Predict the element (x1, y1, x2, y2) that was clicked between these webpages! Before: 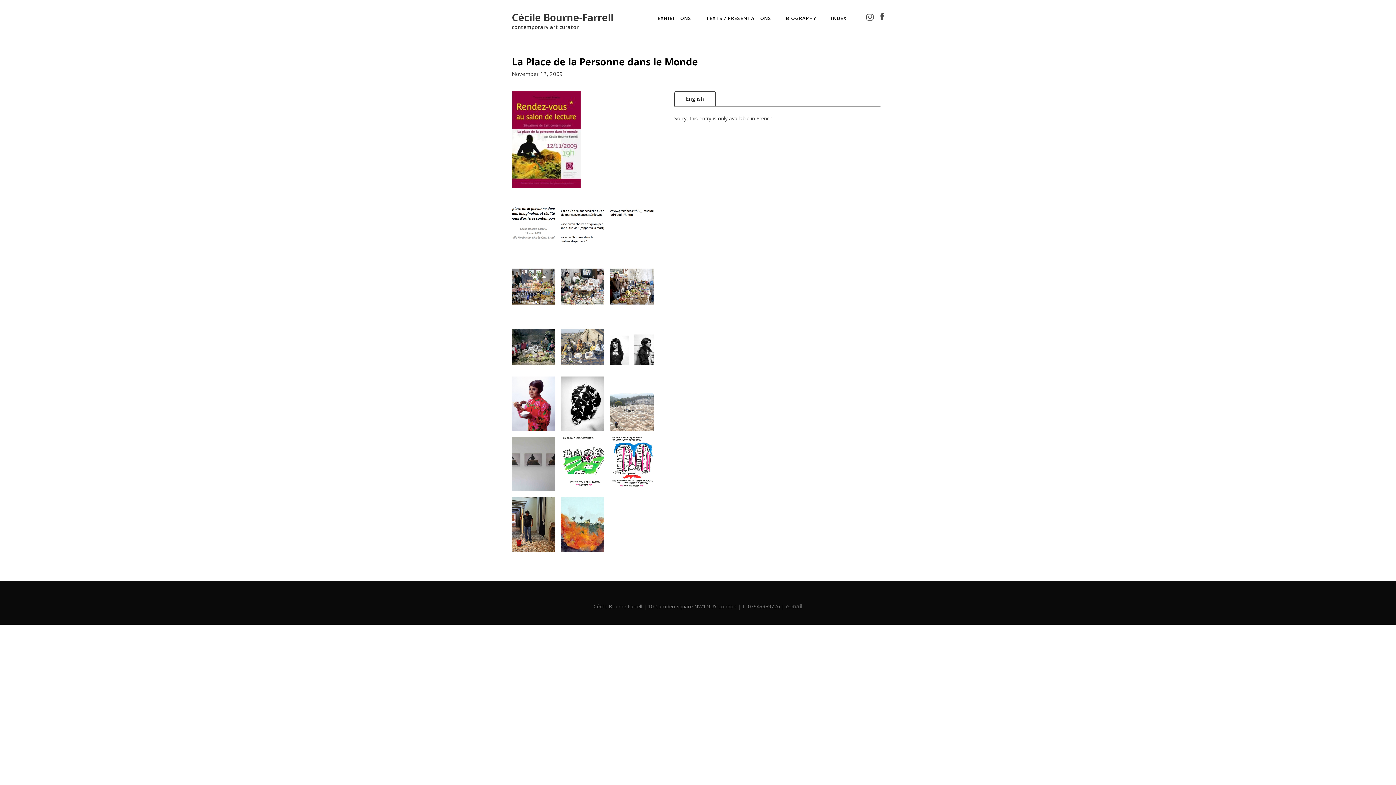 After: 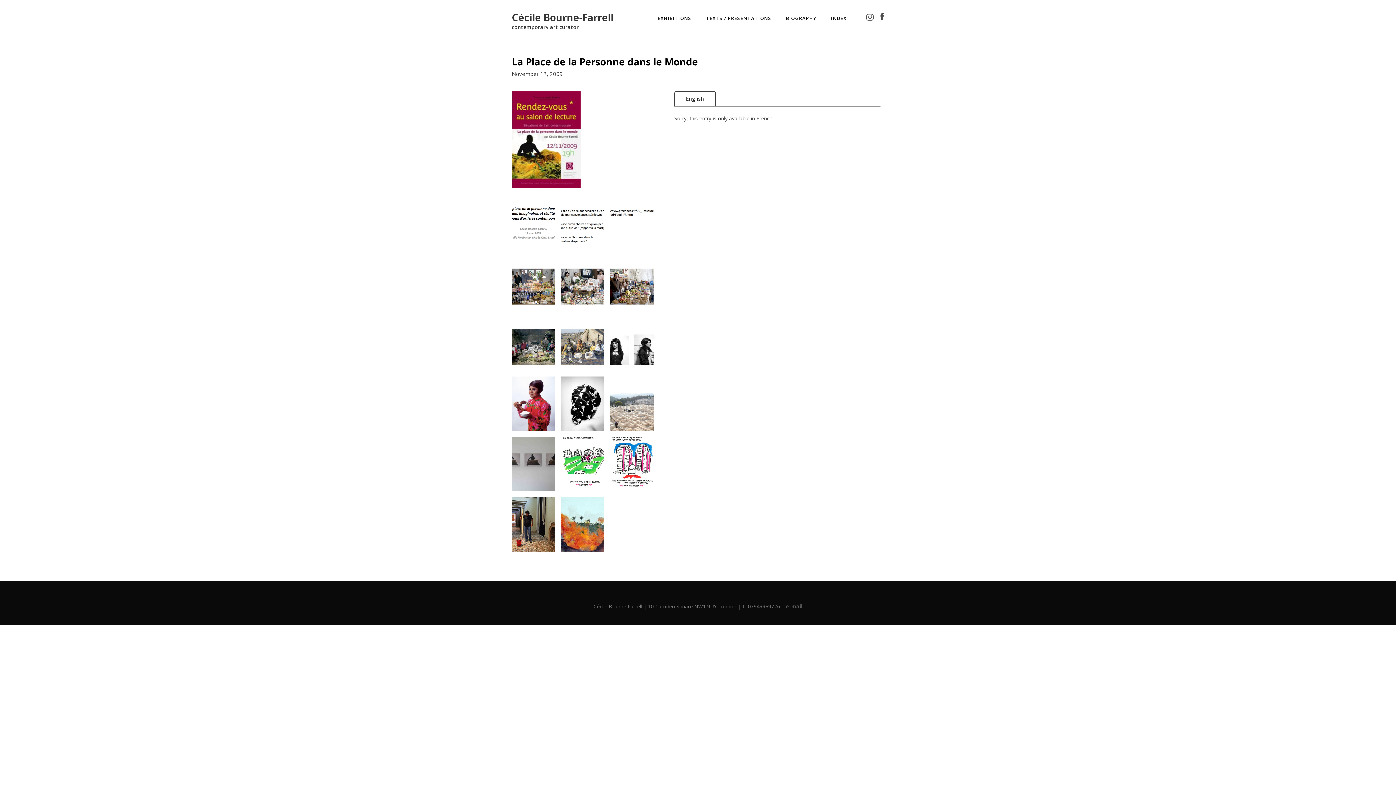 Action: label: open lightbox bbox: (561, 437, 604, 491)